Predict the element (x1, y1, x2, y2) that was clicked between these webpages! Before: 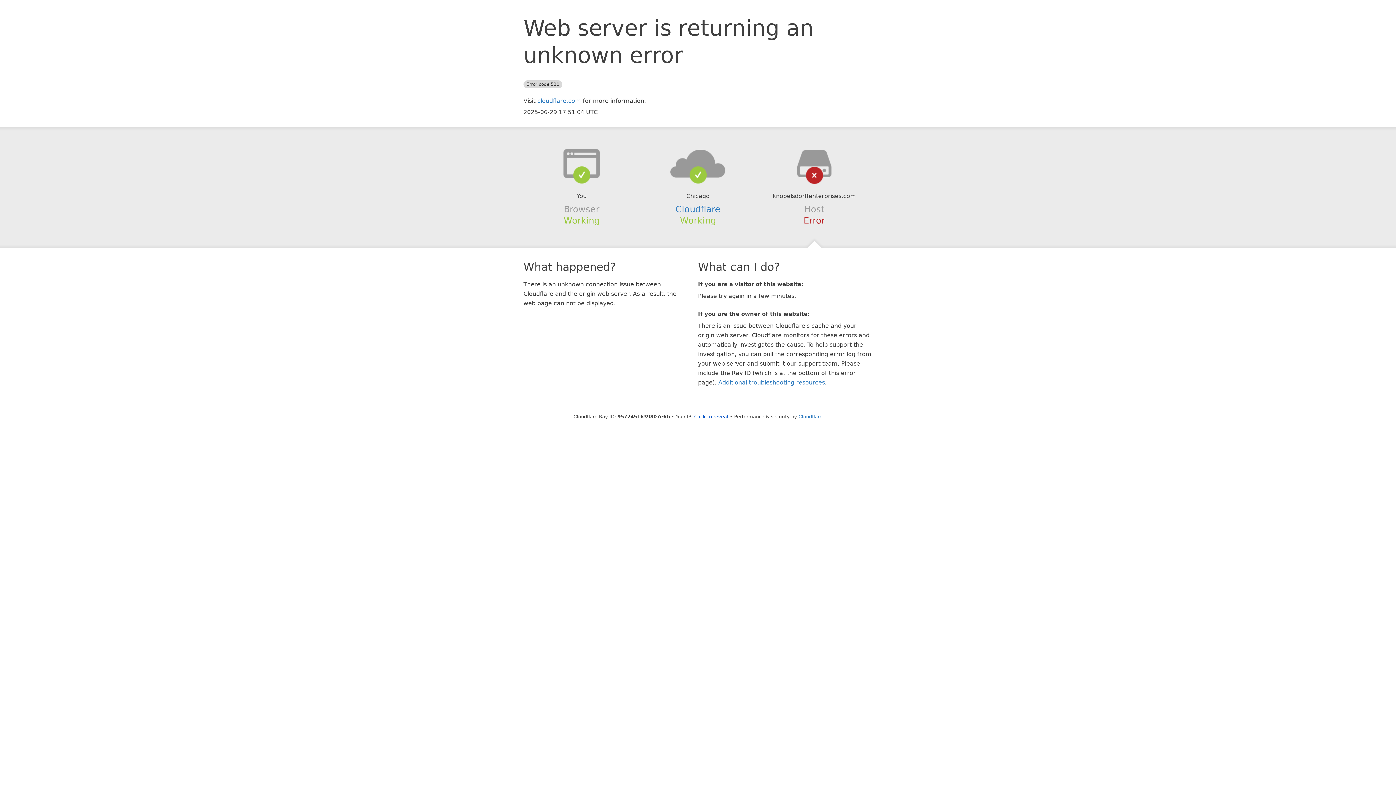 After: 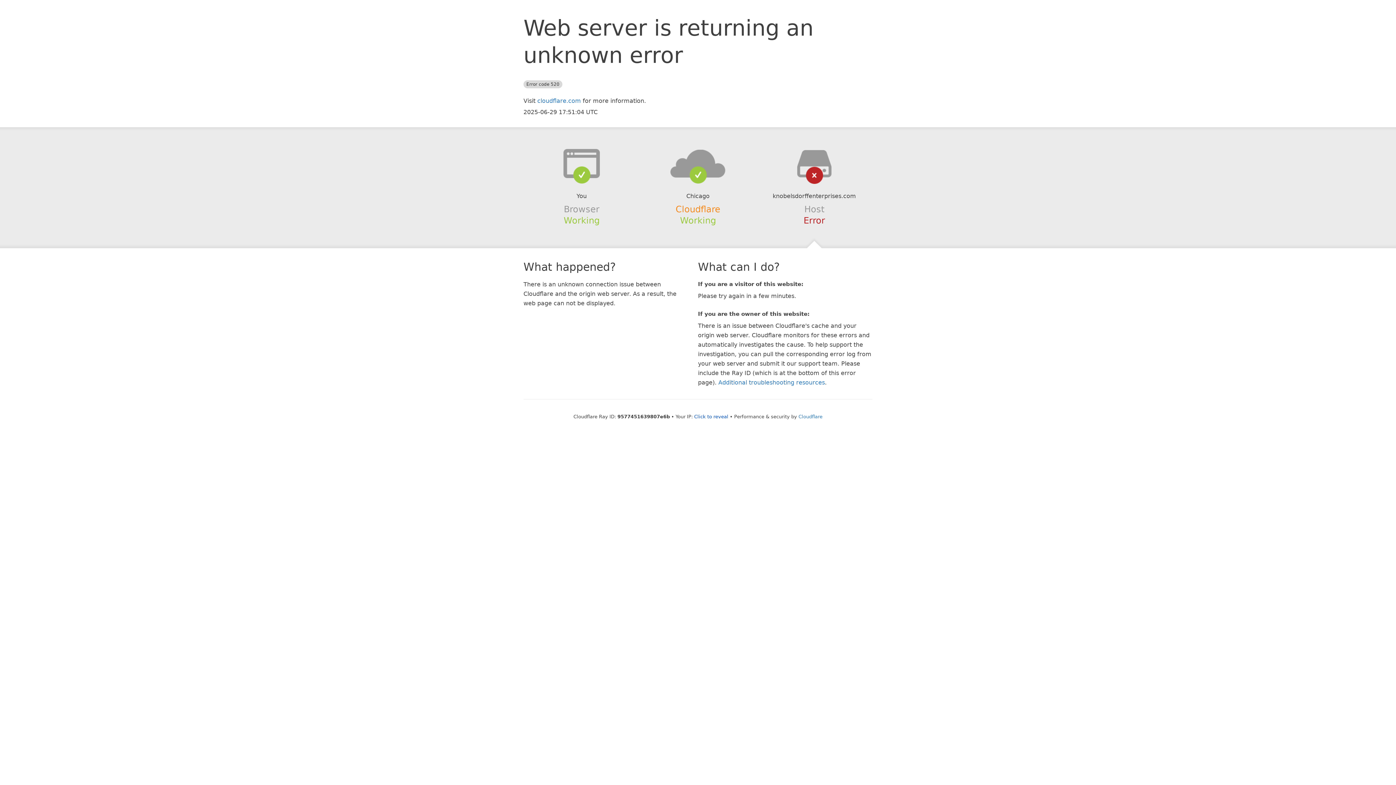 Action: bbox: (675, 204, 720, 214) label: Cloudflare